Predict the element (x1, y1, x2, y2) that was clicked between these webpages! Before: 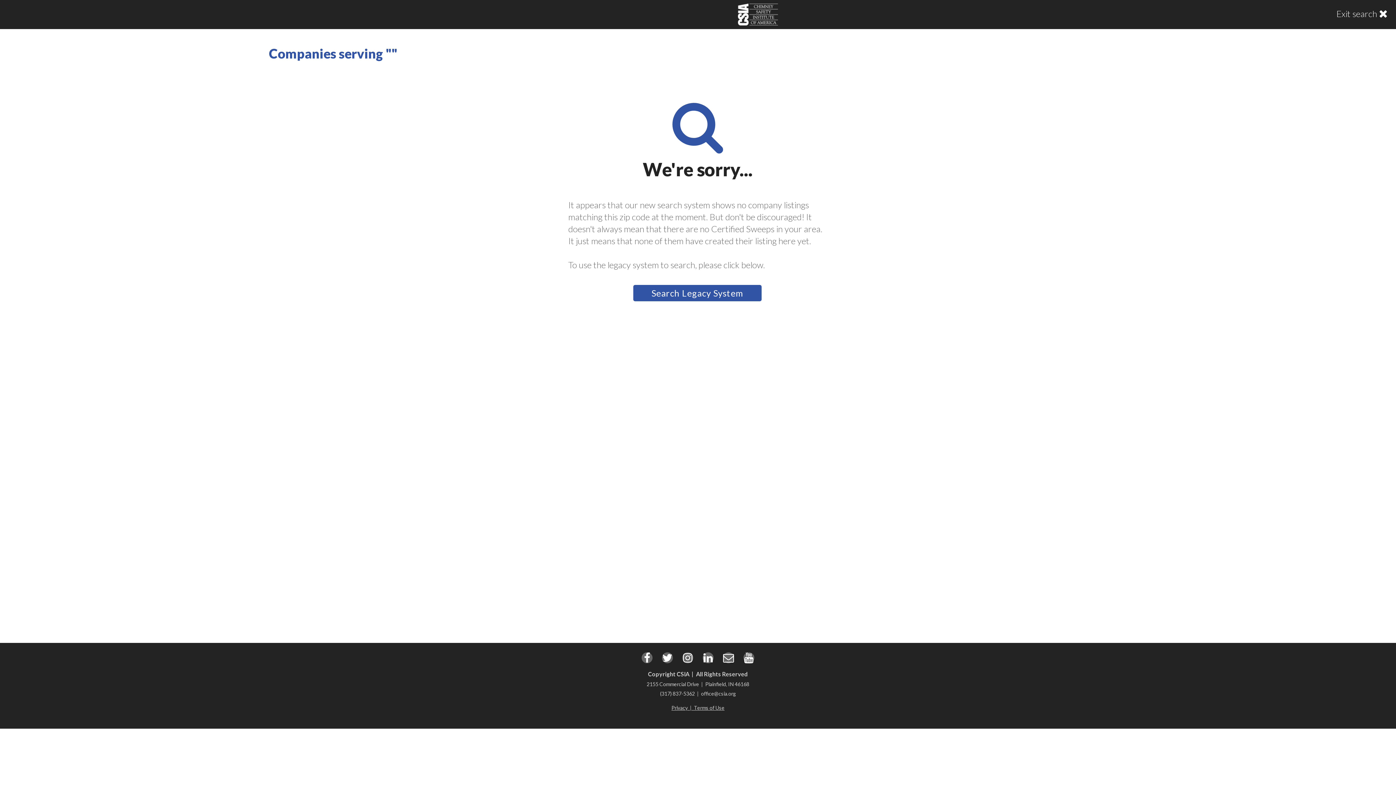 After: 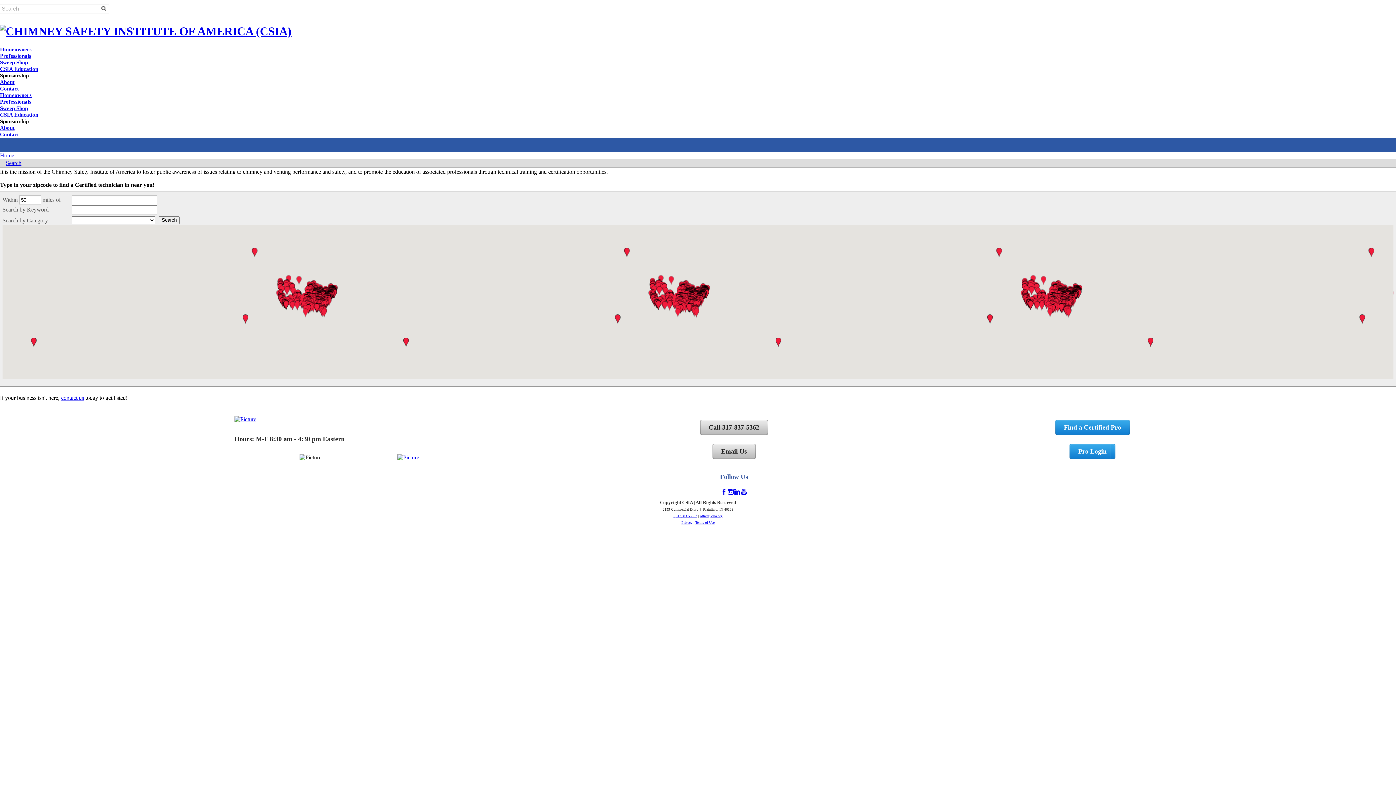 Action: label: Search Legacy System bbox: (633, 285, 761, 301)